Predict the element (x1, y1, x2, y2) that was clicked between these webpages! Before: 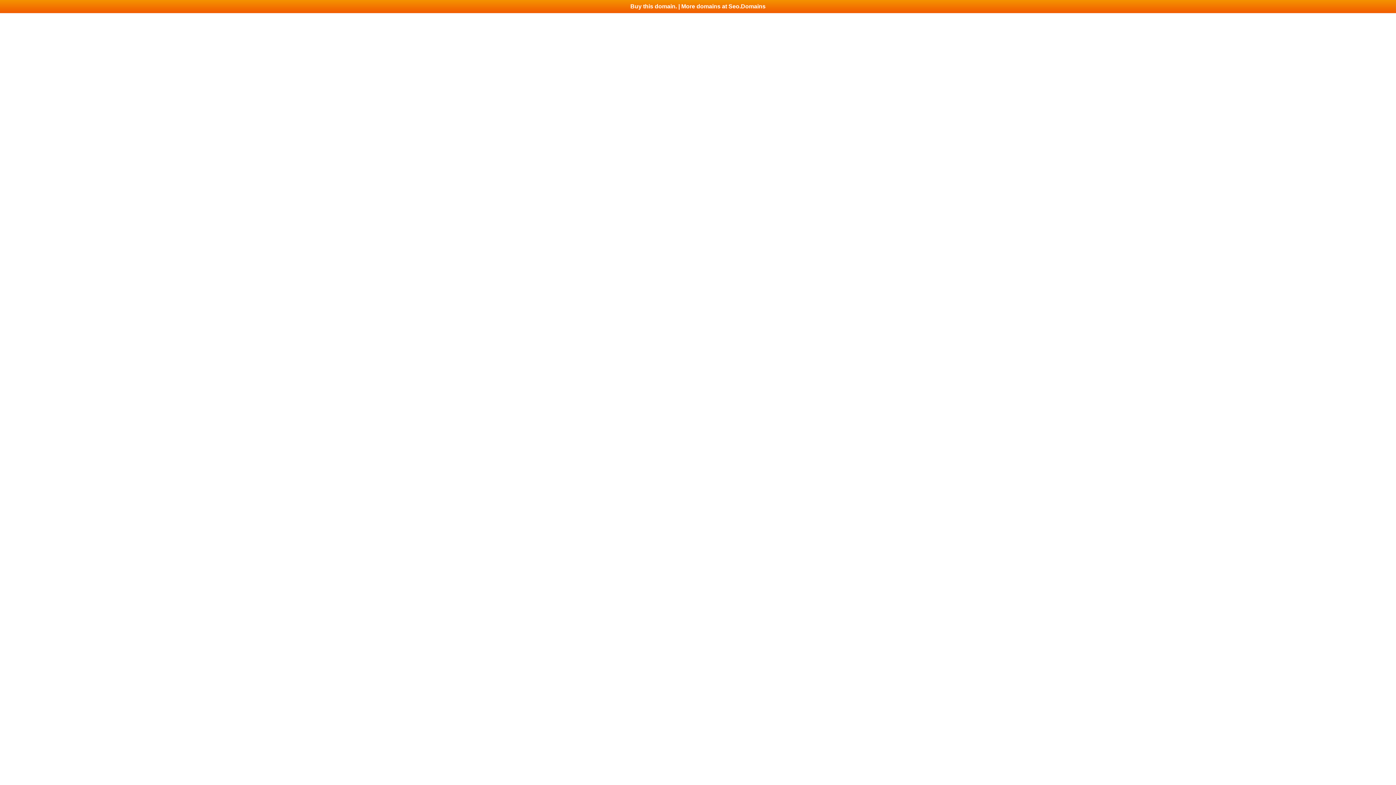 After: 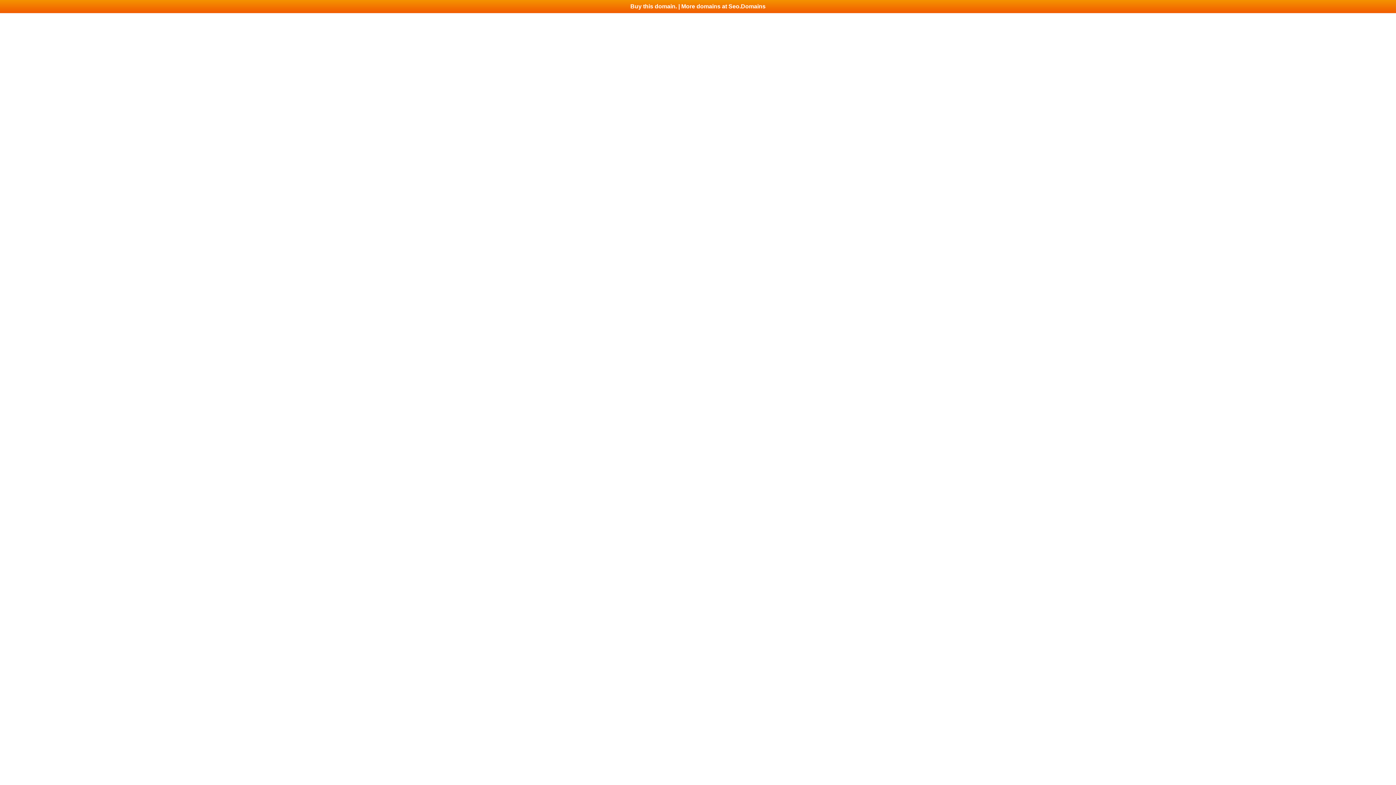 Action: bbox: (0, 0, 1396, 13) label: Buy this domain. | More domains at Seo.Domains